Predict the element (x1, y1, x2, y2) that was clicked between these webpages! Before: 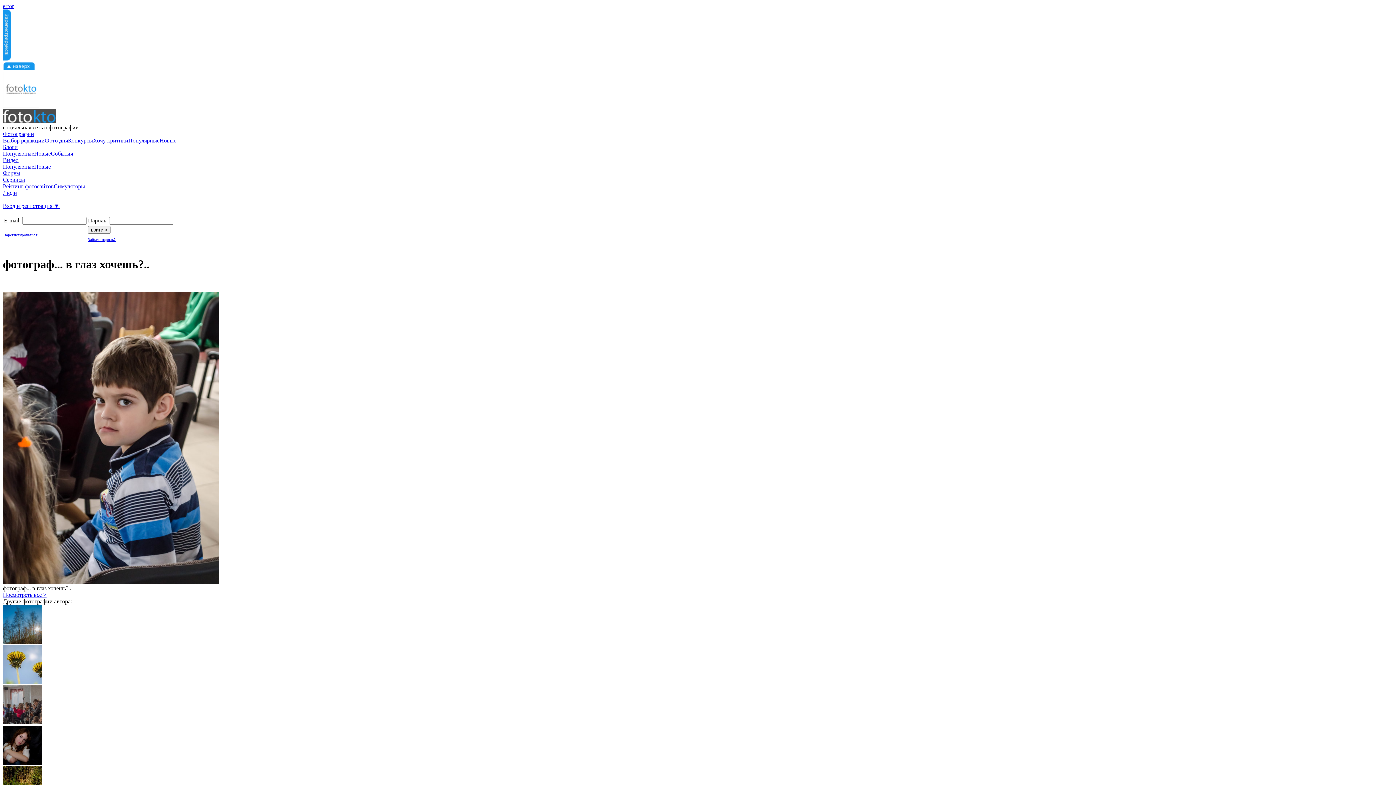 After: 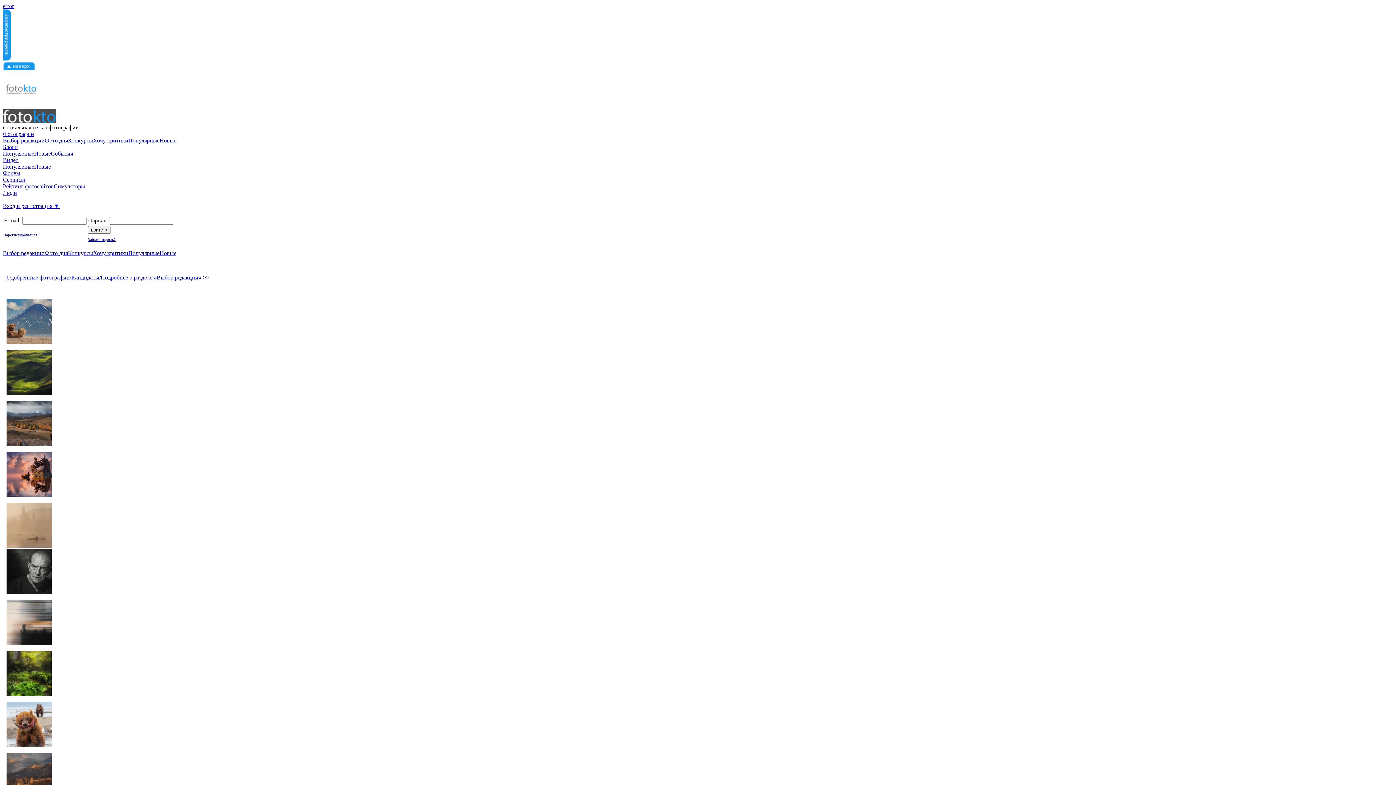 Action: label: Выбор редакции bbox: (2, 137, 44, 143)